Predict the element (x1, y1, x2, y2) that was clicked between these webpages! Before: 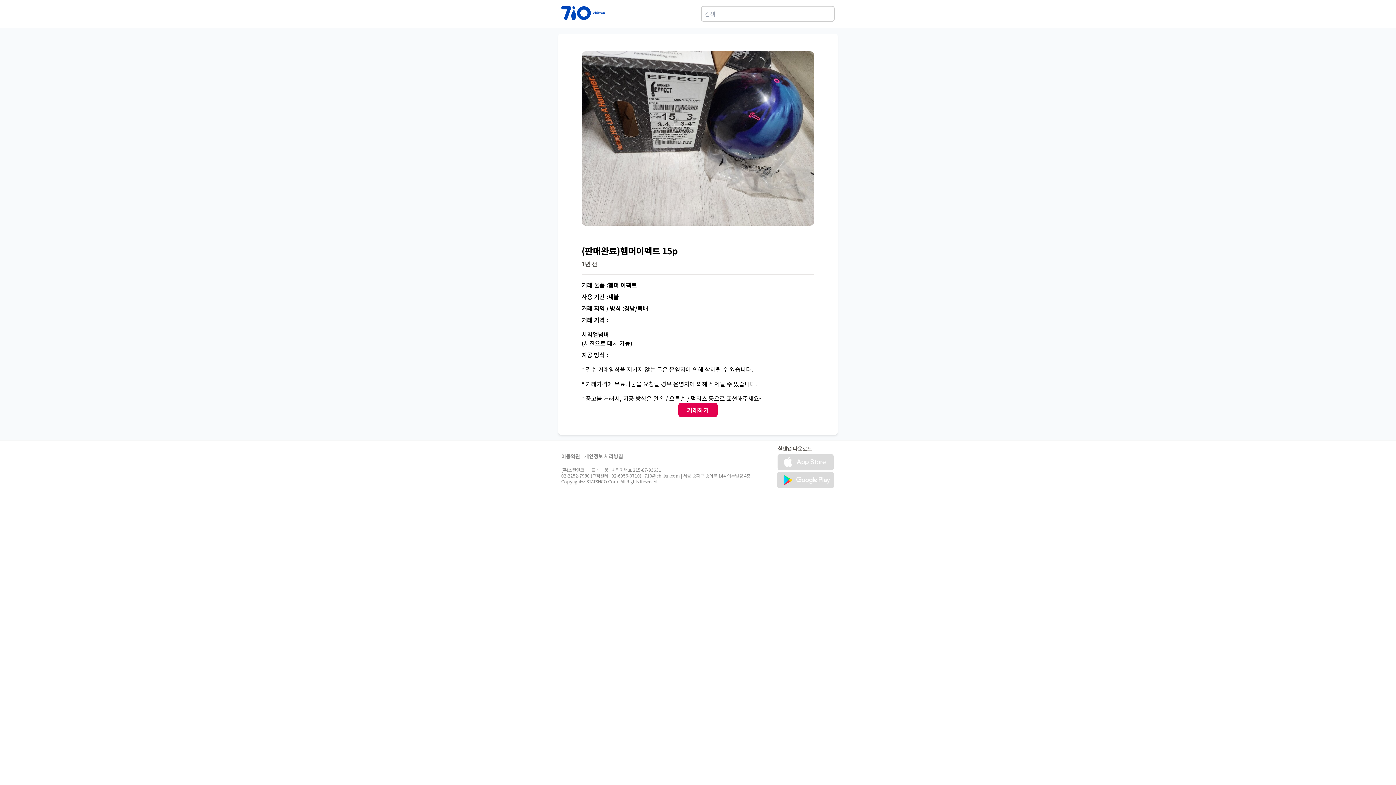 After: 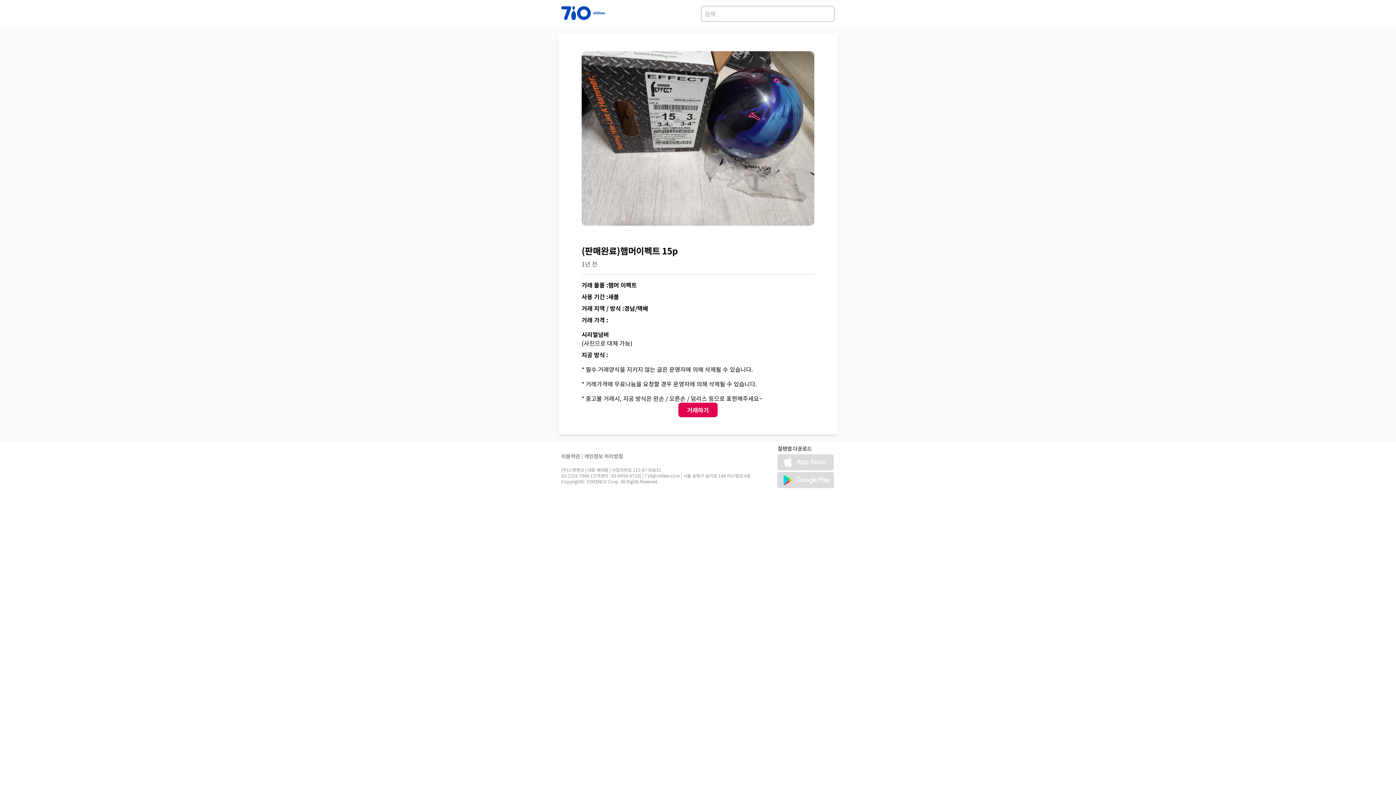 Action: bbox: (776, 471, 834, 488)